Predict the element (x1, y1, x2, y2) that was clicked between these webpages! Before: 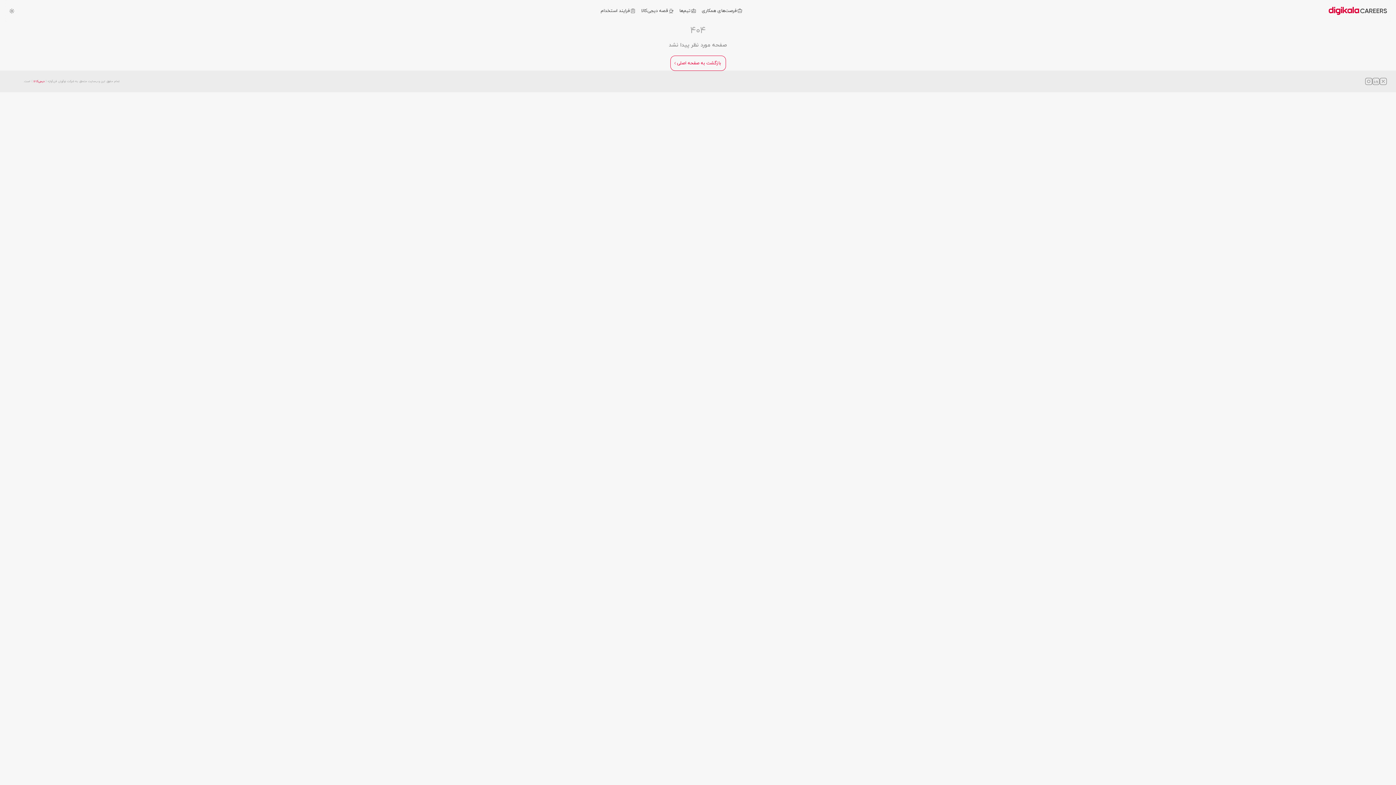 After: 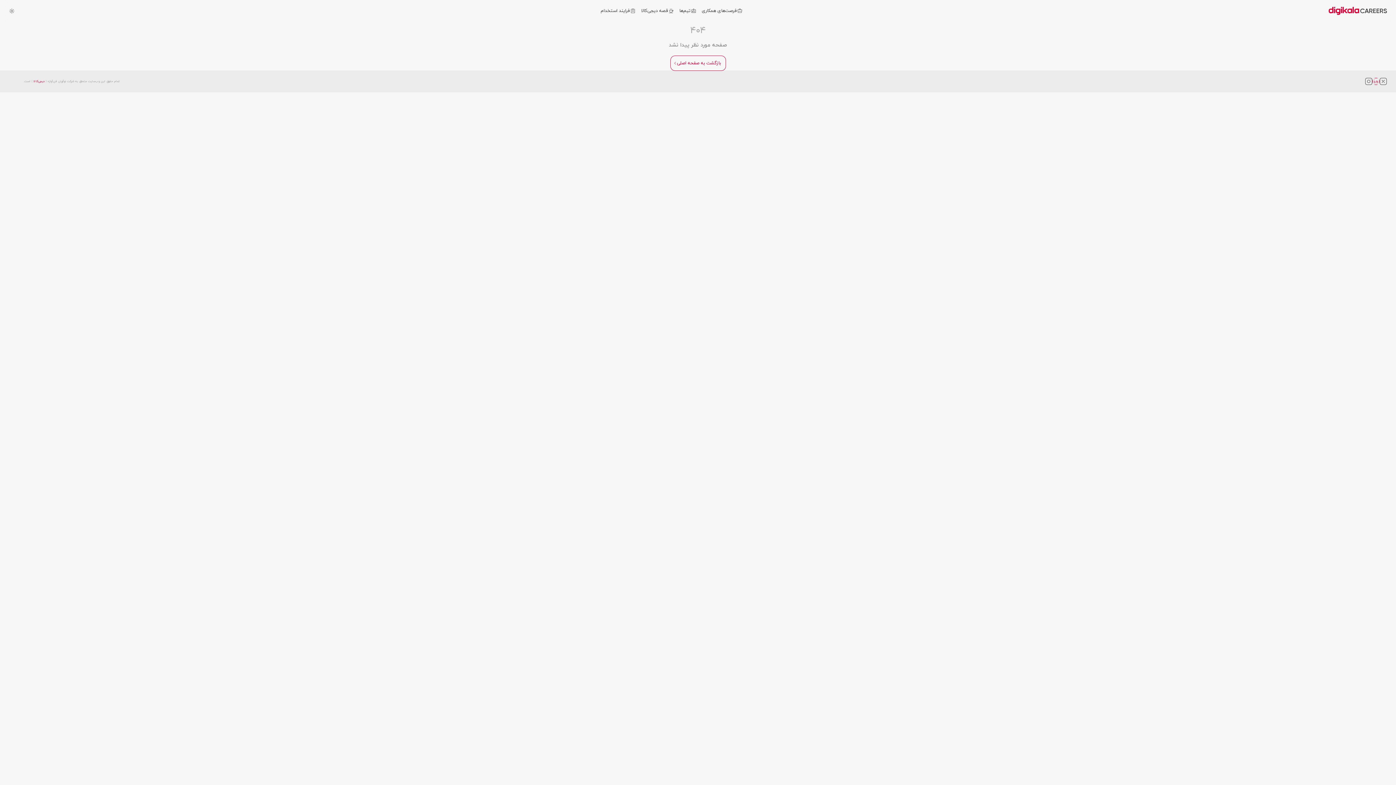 Action: label: Go to Digikala's Linkedin page bbox: (1372, 77, 1380, 85)